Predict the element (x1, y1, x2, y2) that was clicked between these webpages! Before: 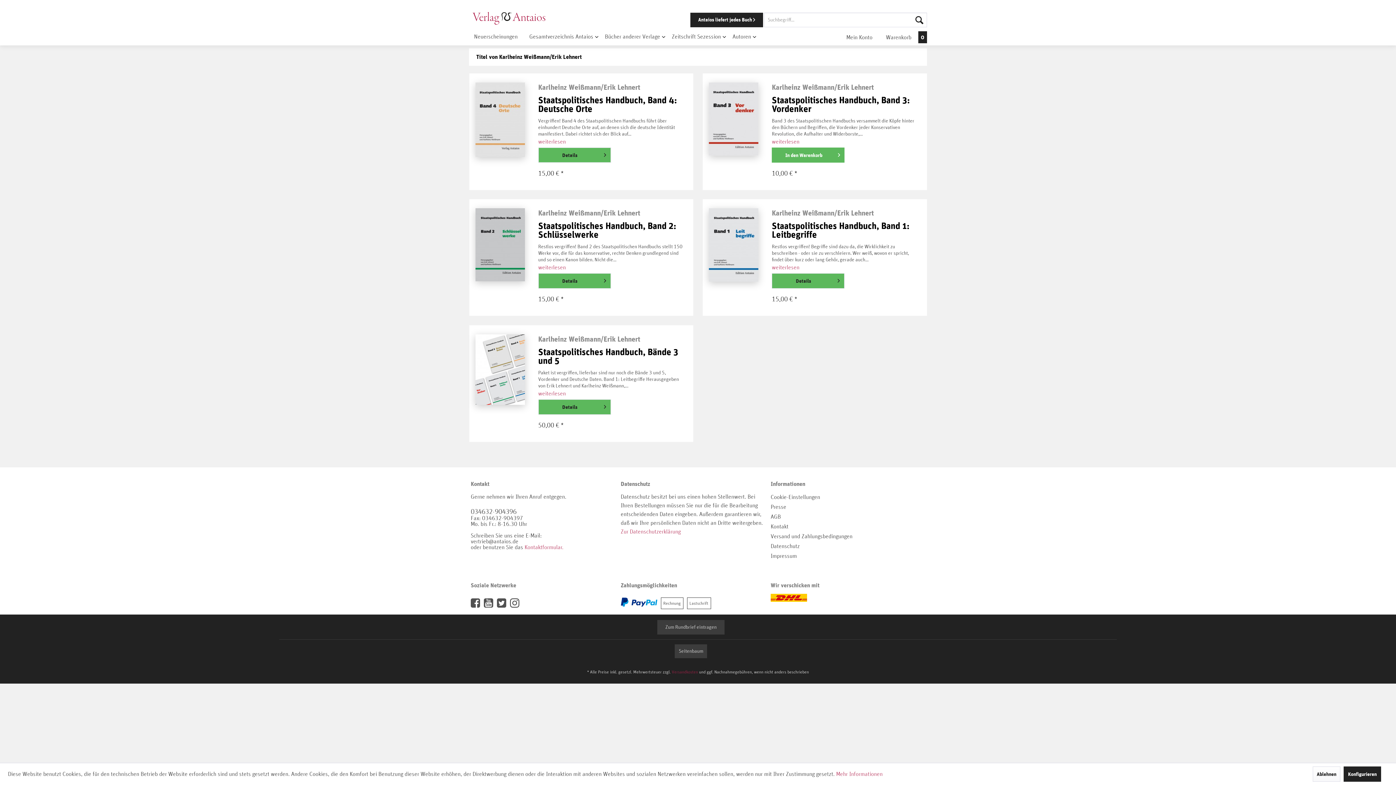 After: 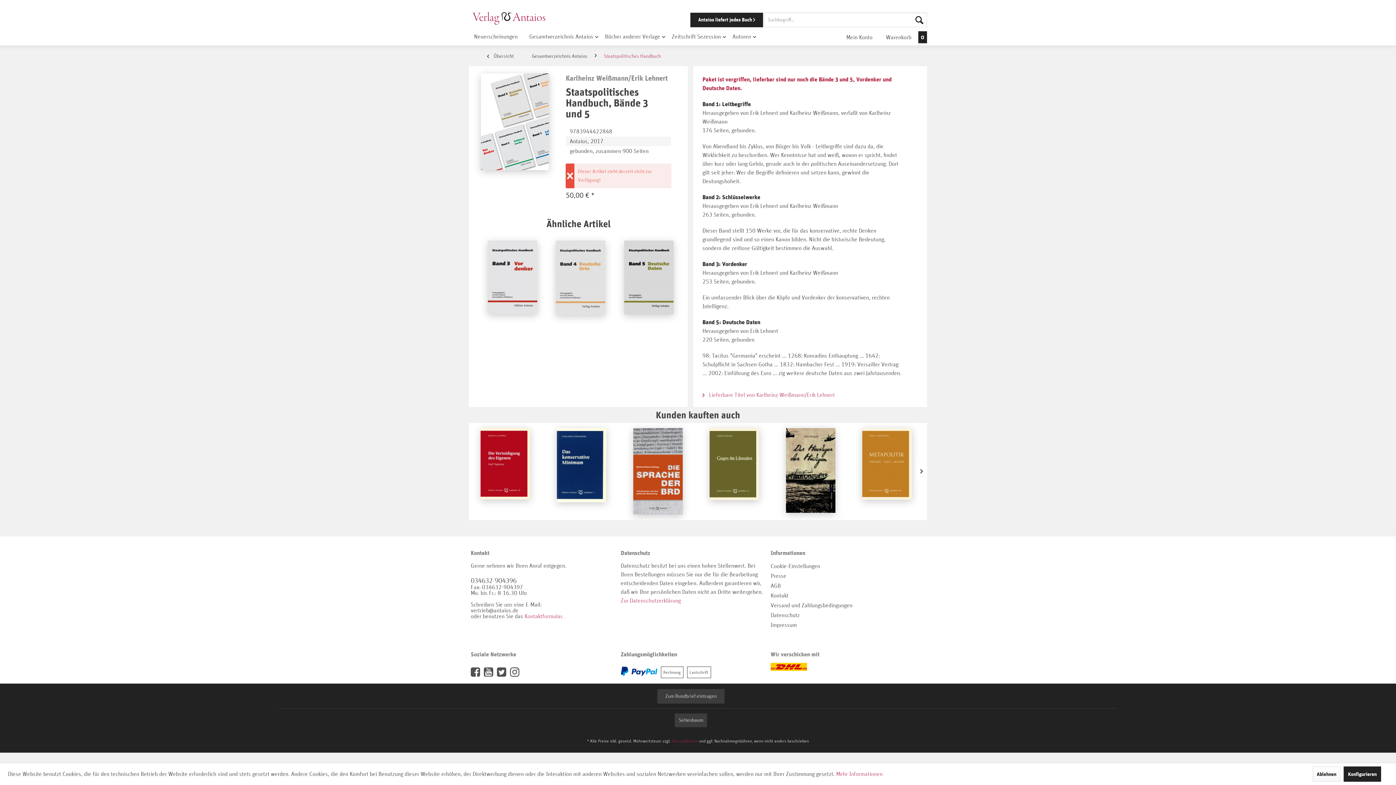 Action: bbox: (538, 390, 566, 396) label: weiterlesen